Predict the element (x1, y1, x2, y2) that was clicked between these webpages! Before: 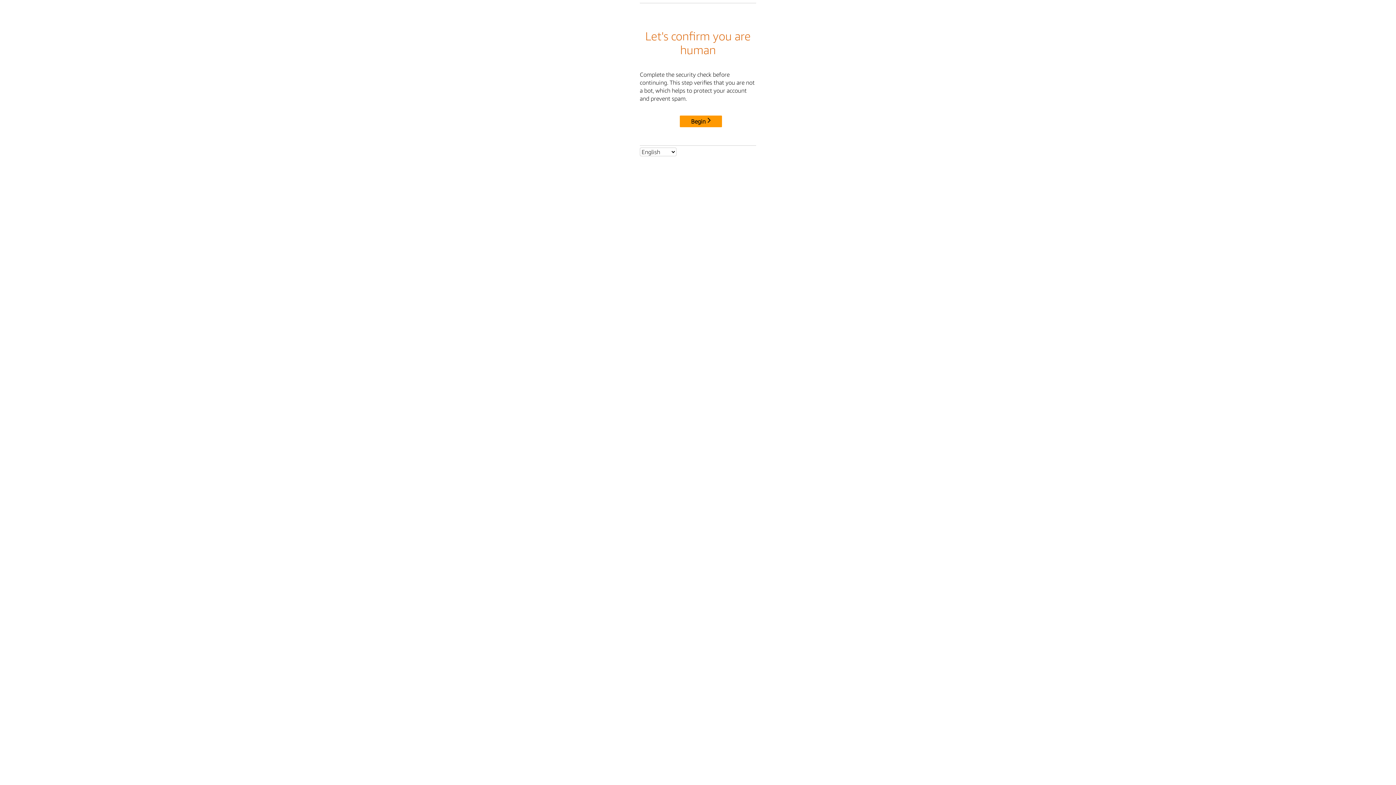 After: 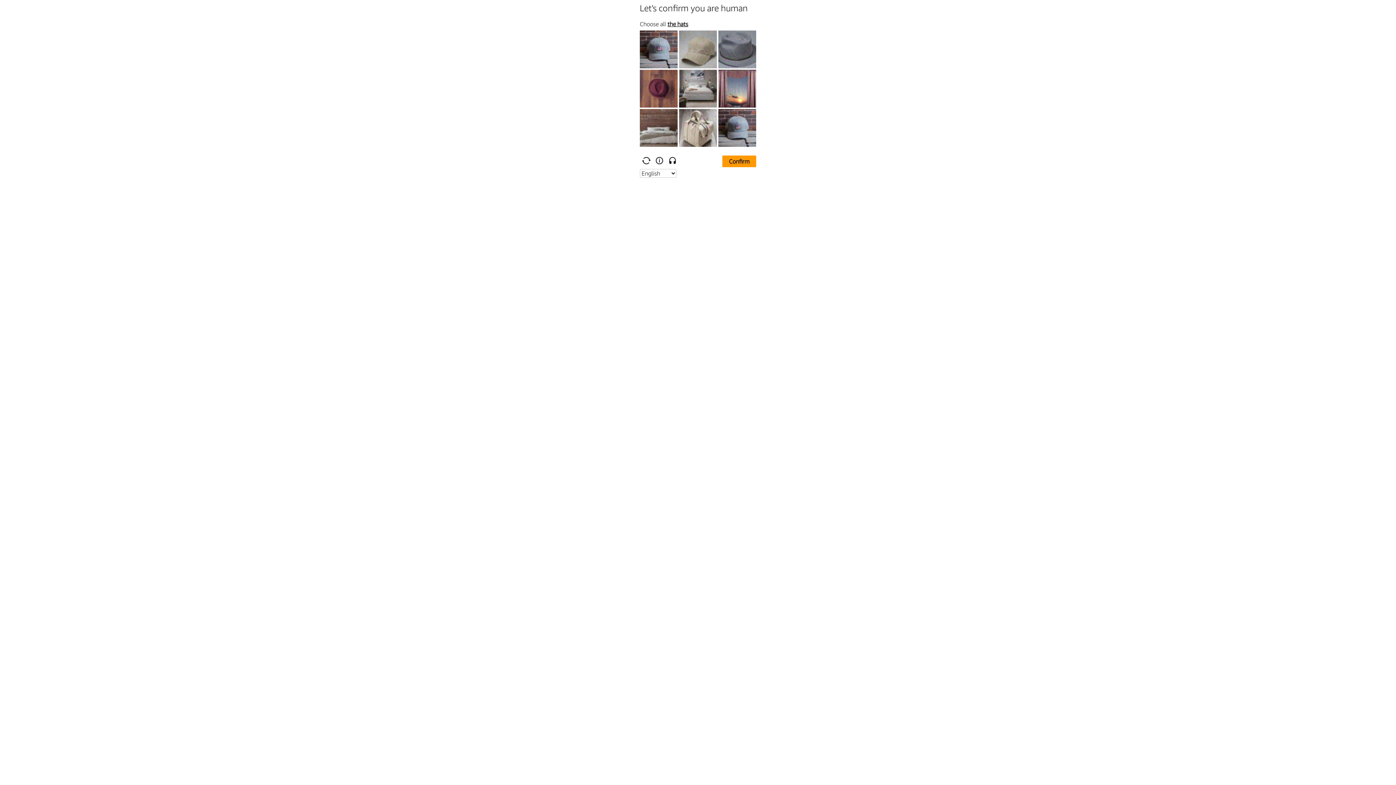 Action: bbox: (680, 115, 722, 127) label: Begin